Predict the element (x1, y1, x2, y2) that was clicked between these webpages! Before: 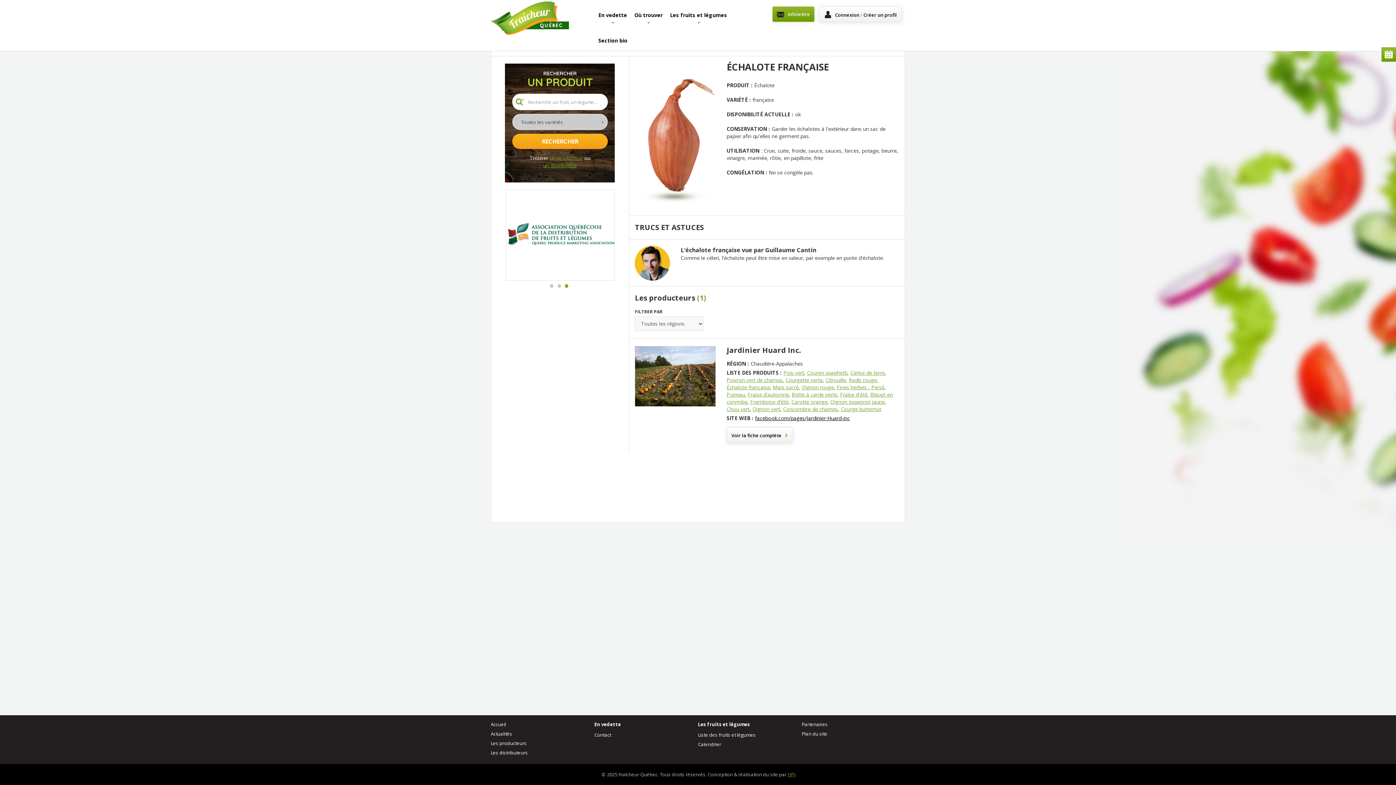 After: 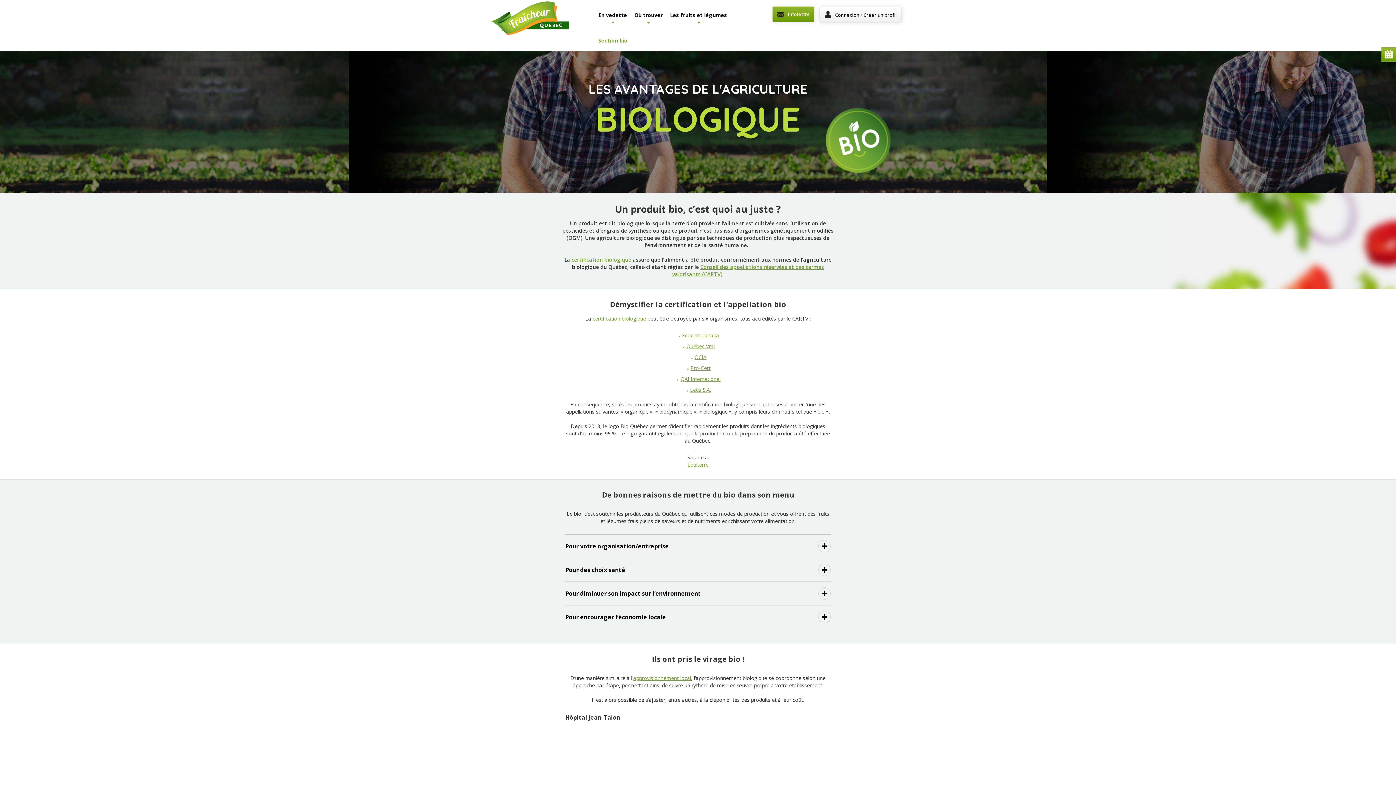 Action: label: Section bio bbox: (594, 27, 631, 49)